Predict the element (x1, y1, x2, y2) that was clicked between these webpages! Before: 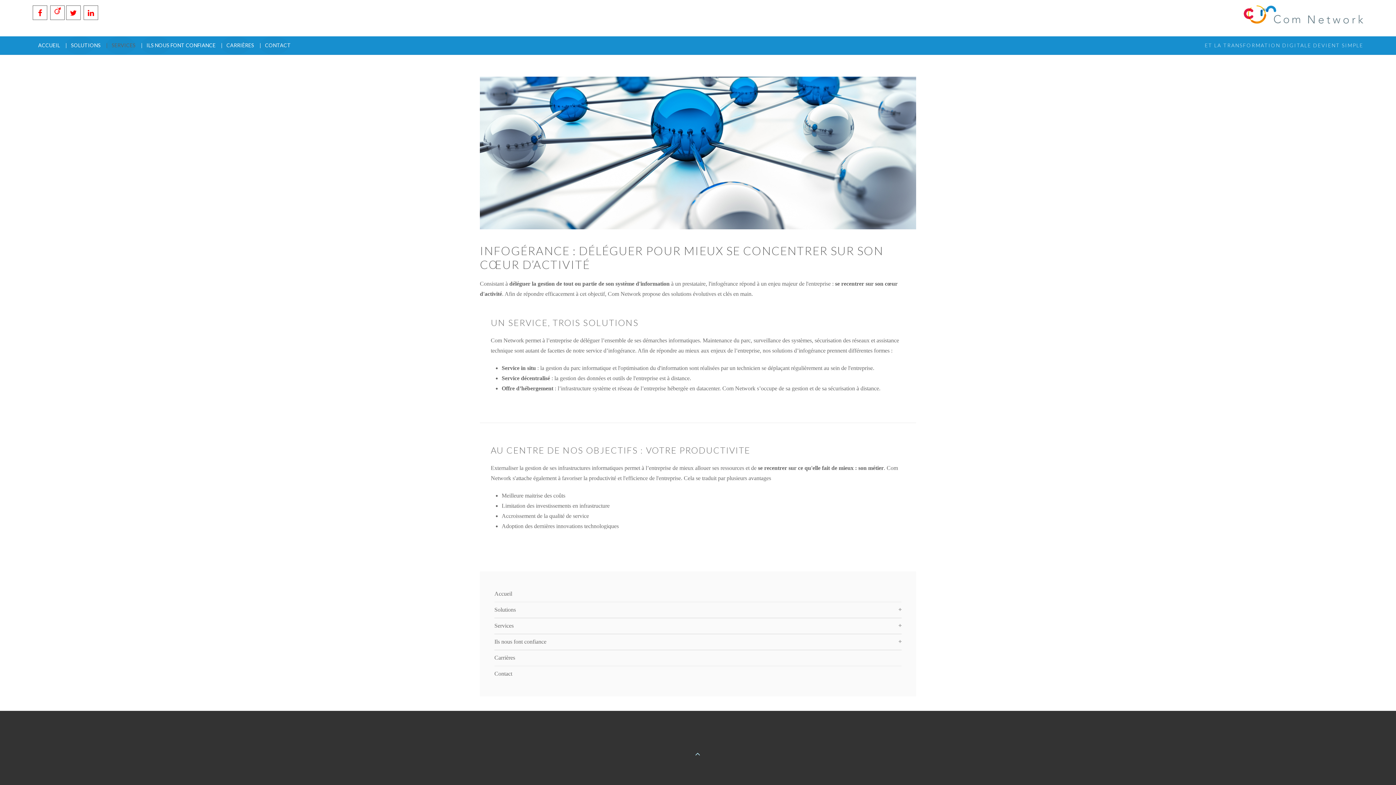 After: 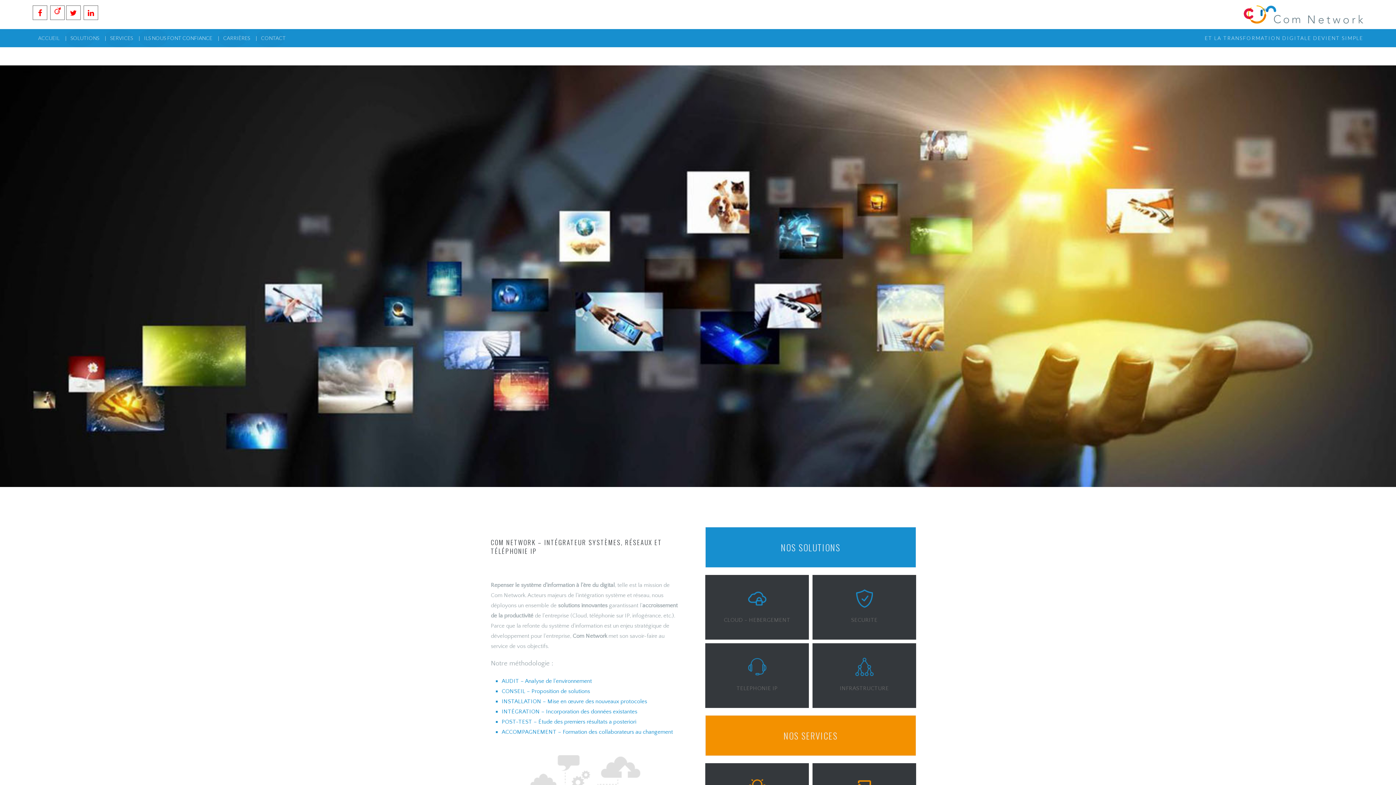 Action: label: Accueil bbox: (494, 586, 901, 602)